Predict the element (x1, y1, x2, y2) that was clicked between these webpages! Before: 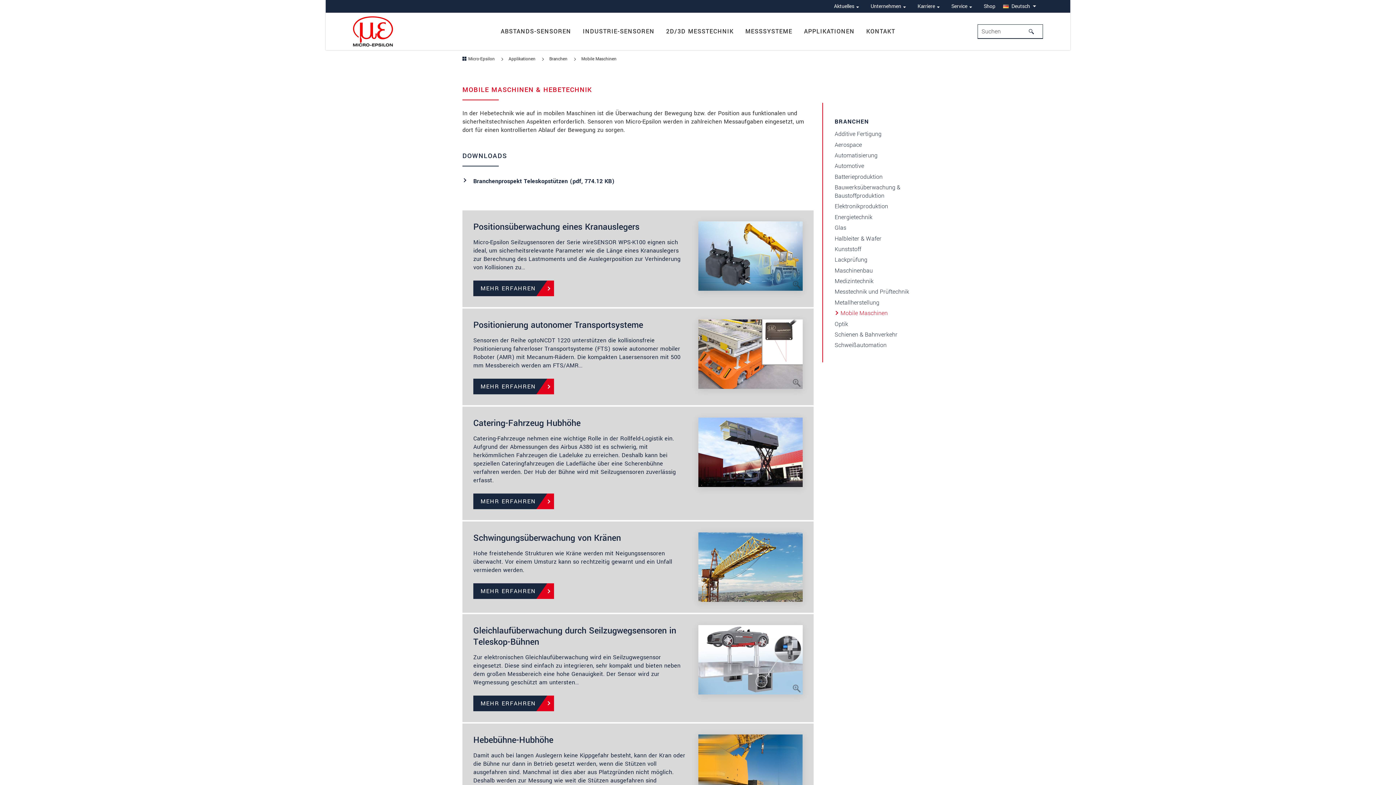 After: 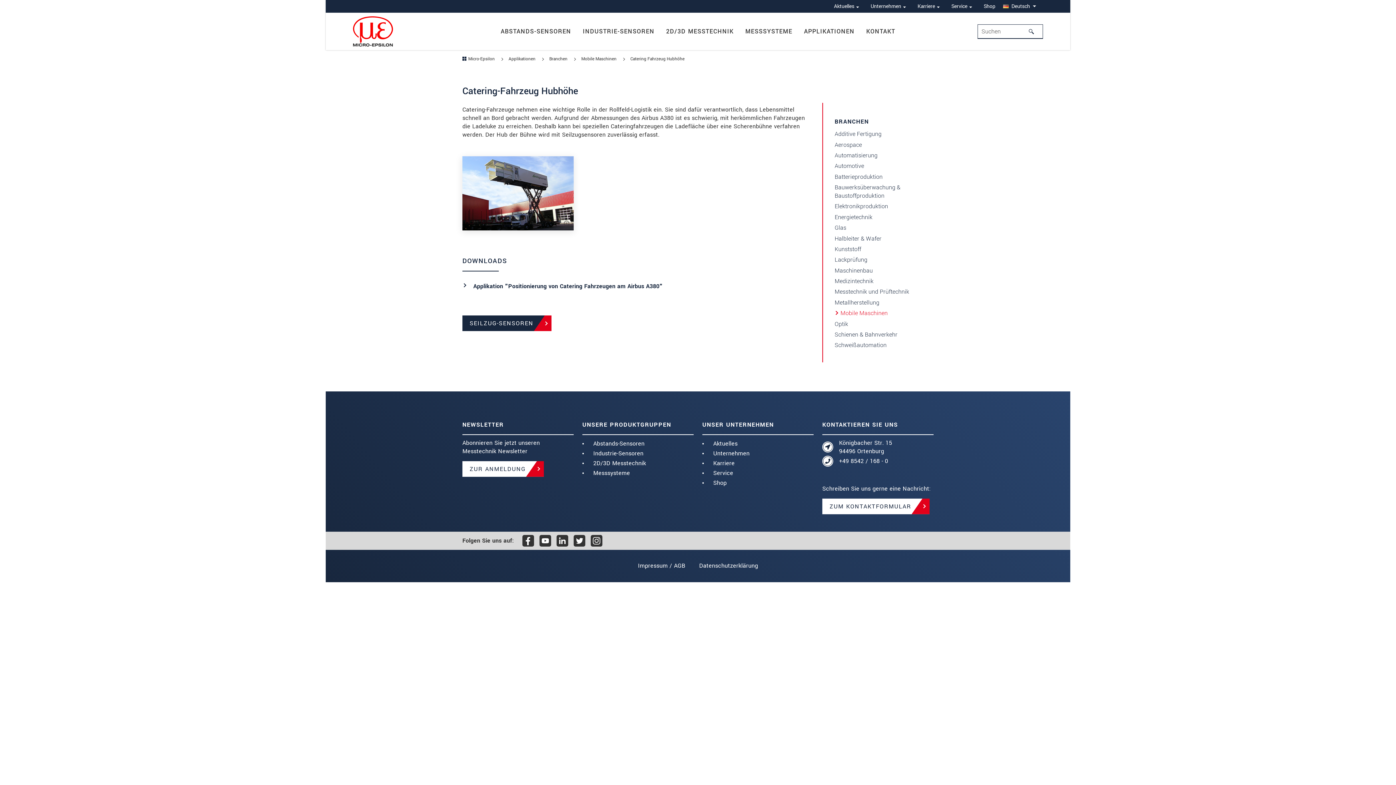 Action: bbox: (462, 406, 813, 520) label: Catering-Fahrzeug Hubhöhe

Catering-Fahrzeuge nehmen eine wichtige Rolle in der Rollfeld-Logistik ein. Aufgrund der Abmessungen des Airbus A380 ist es schwierig, mit herkömmlichen Fahrzeugen die Ladeluke zu erreichen. Deshalb kann bei speziellen Cateringfahrzeugen die Ladefläche über eine Scherenbühne verfahren werden. Der Hub der Bühne wird mit Seilzugsensoren zuverlässig erfasst.

MEHR ERFAHREN